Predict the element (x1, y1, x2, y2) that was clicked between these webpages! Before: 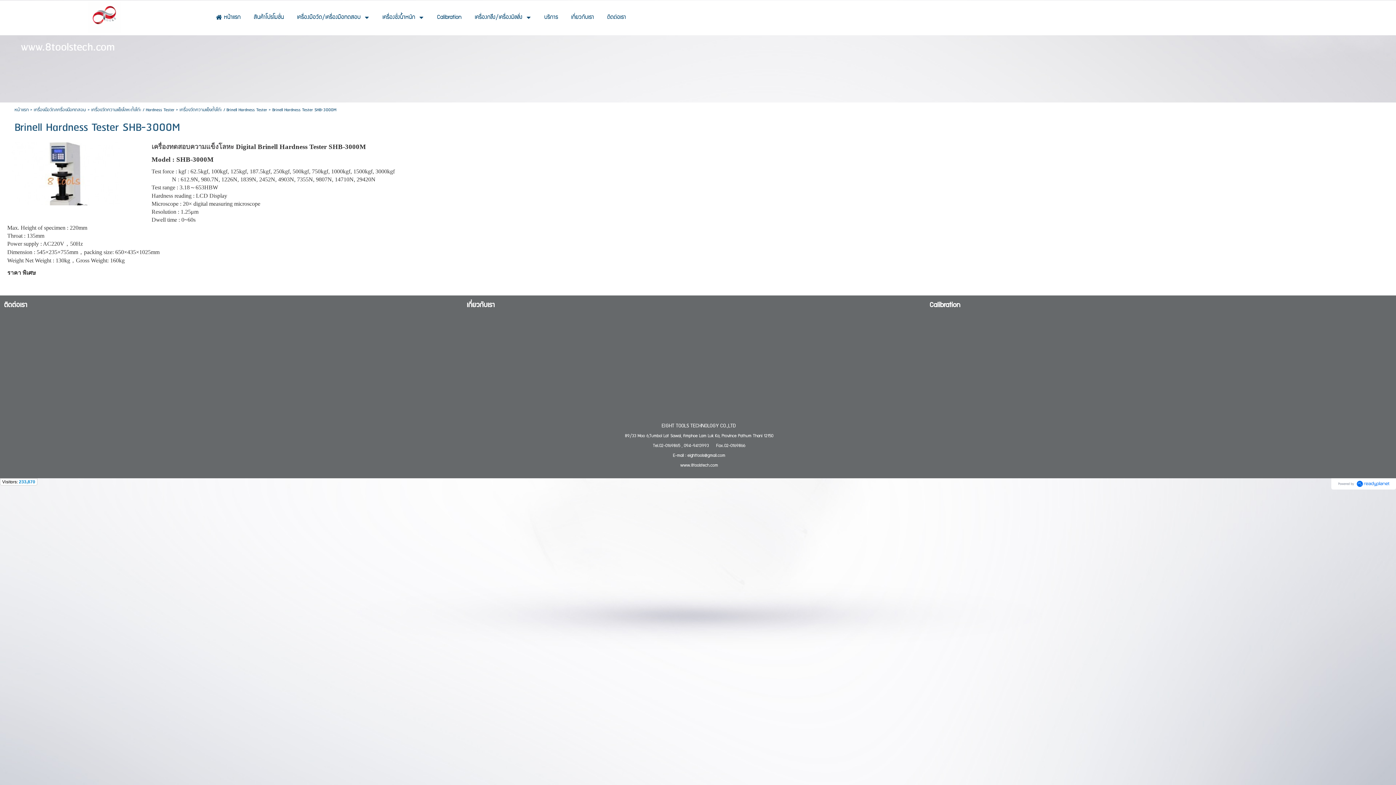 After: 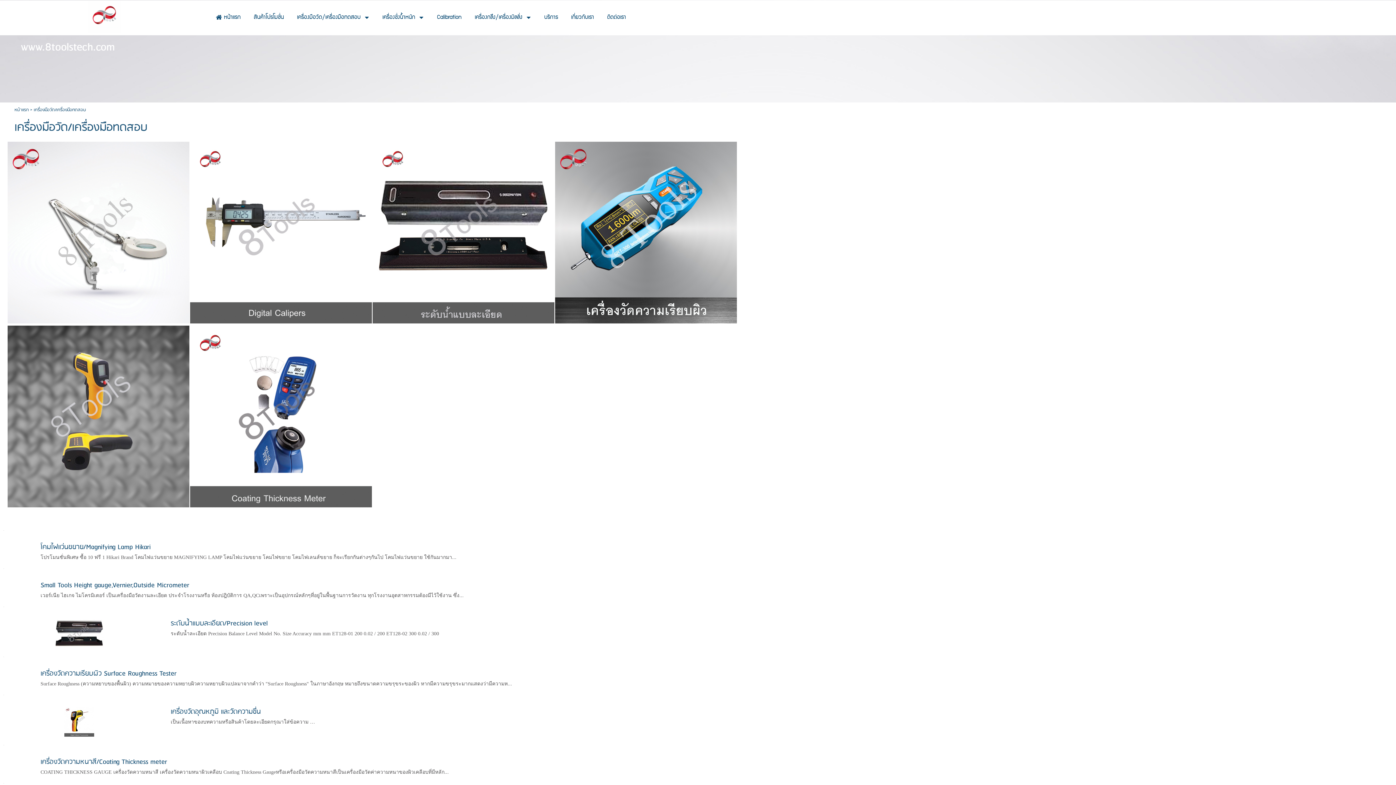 Action: bbox: (297, 10, 360, 24) label: เครื่องมือวัด/เครื่องมือทดสอบ